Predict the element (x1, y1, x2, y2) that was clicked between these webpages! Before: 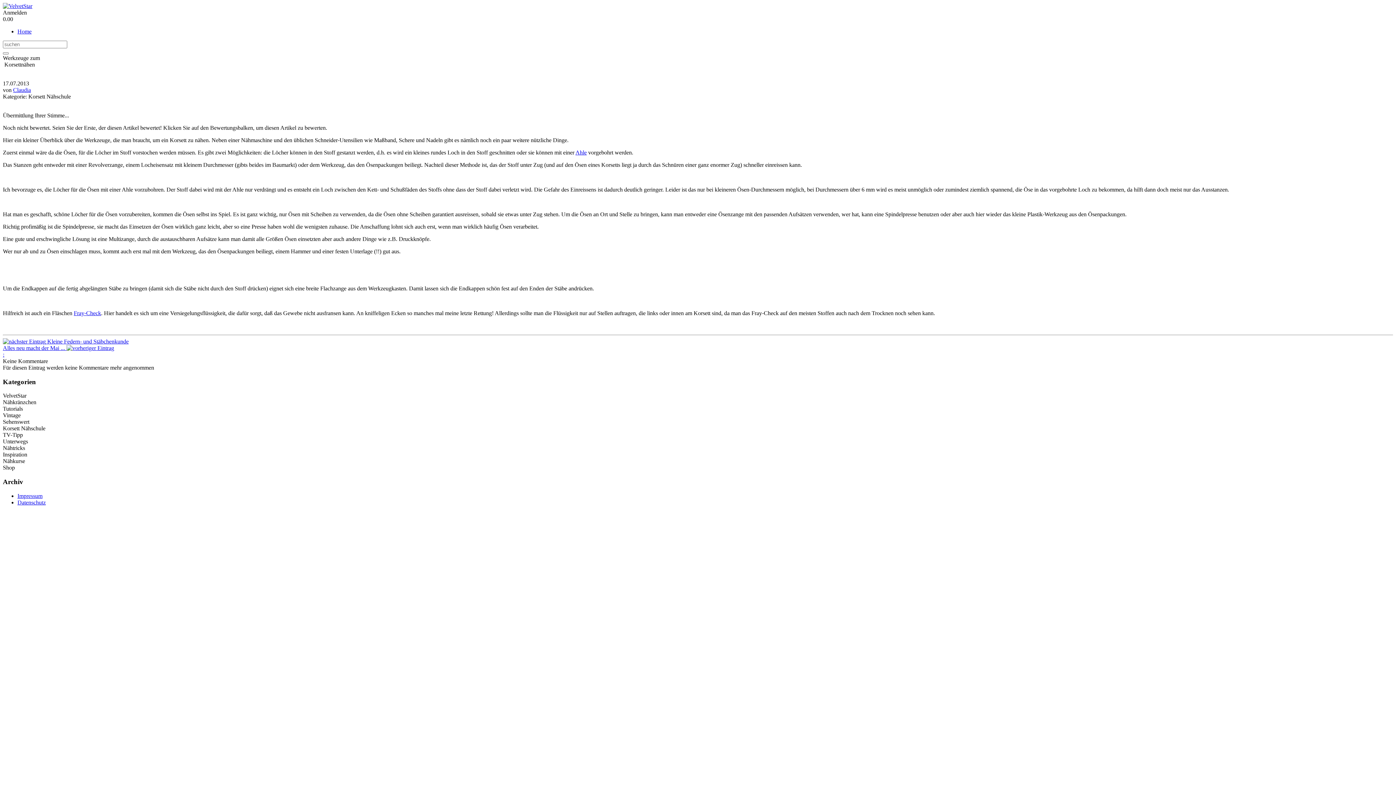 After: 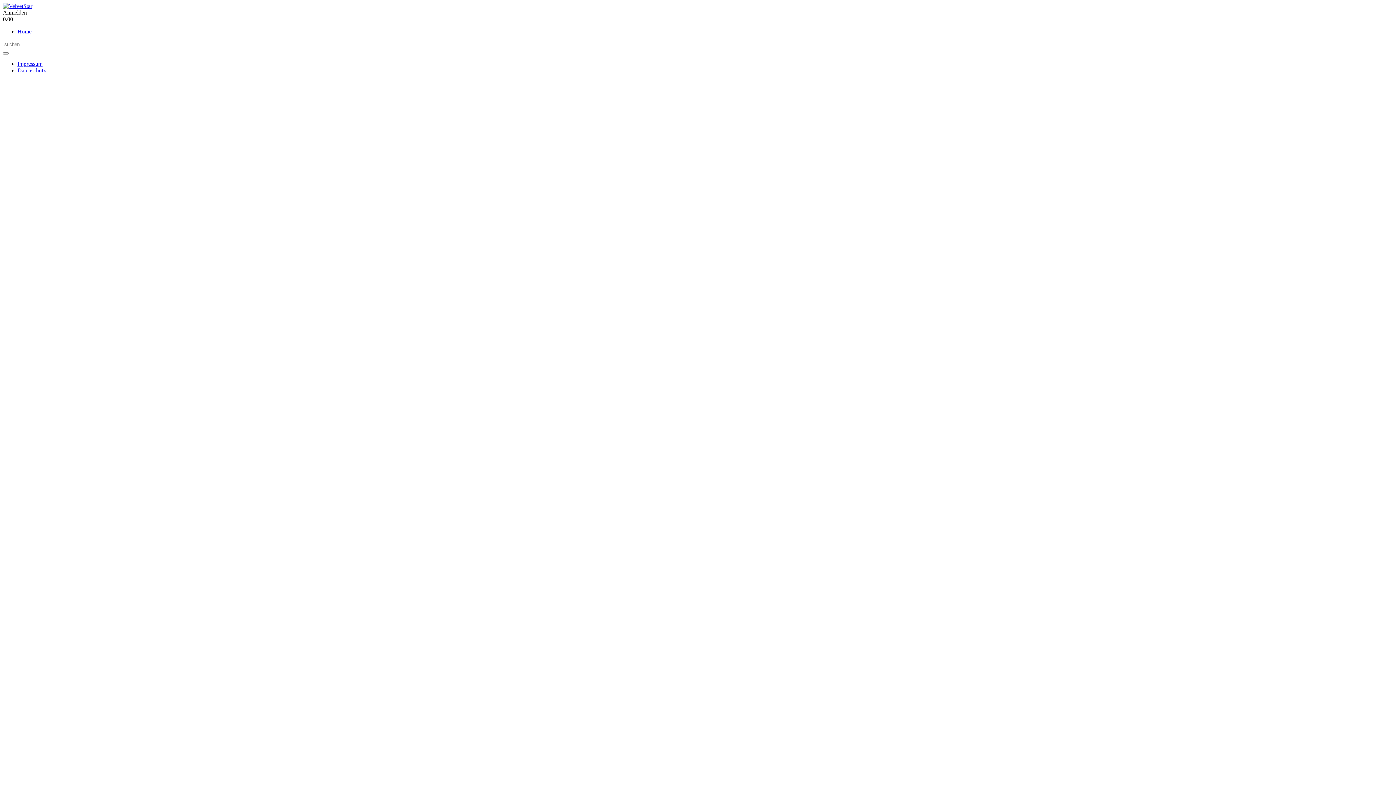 Action: bbox: (2, 2, 32, 9)